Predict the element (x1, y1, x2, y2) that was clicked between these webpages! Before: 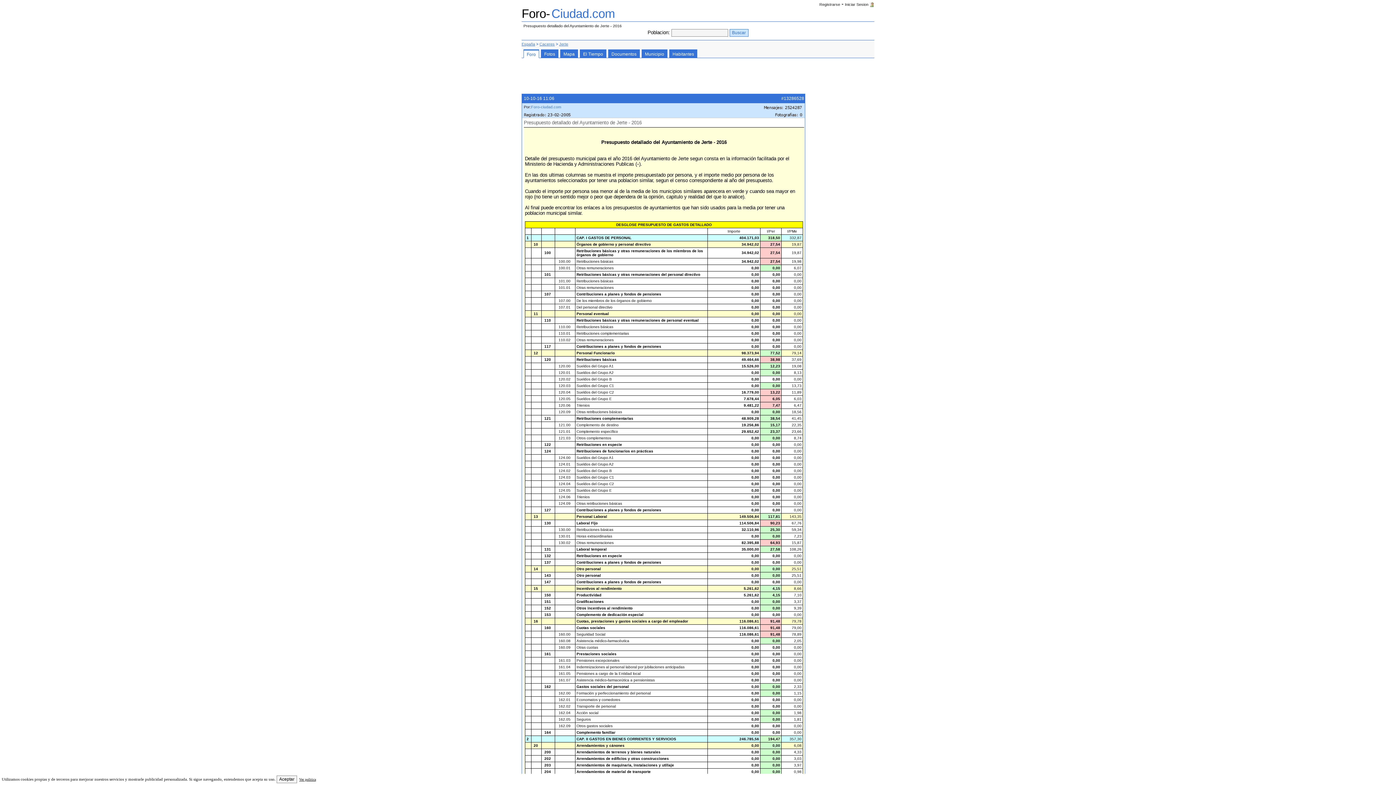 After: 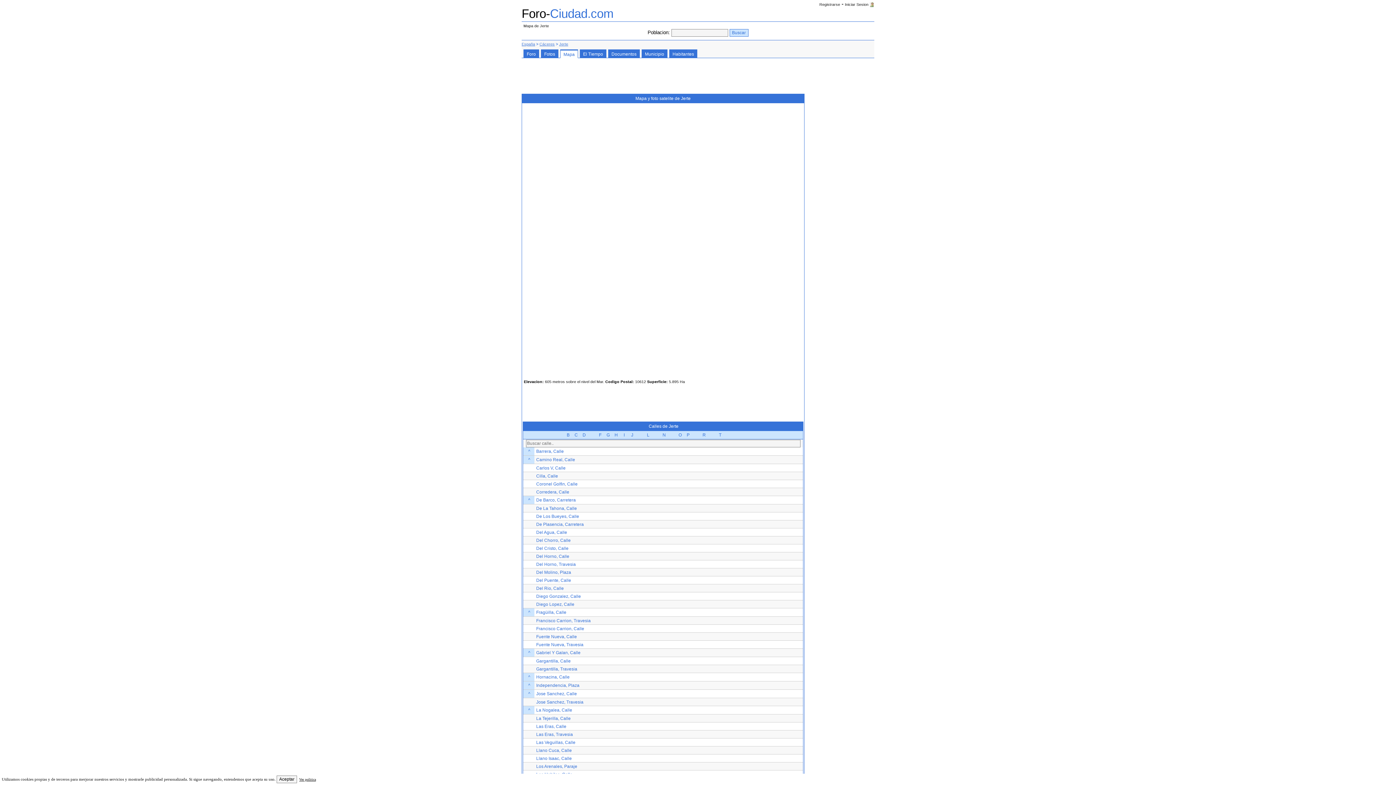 Action: label: Mapa bbox: (563, 51, 574, 56)